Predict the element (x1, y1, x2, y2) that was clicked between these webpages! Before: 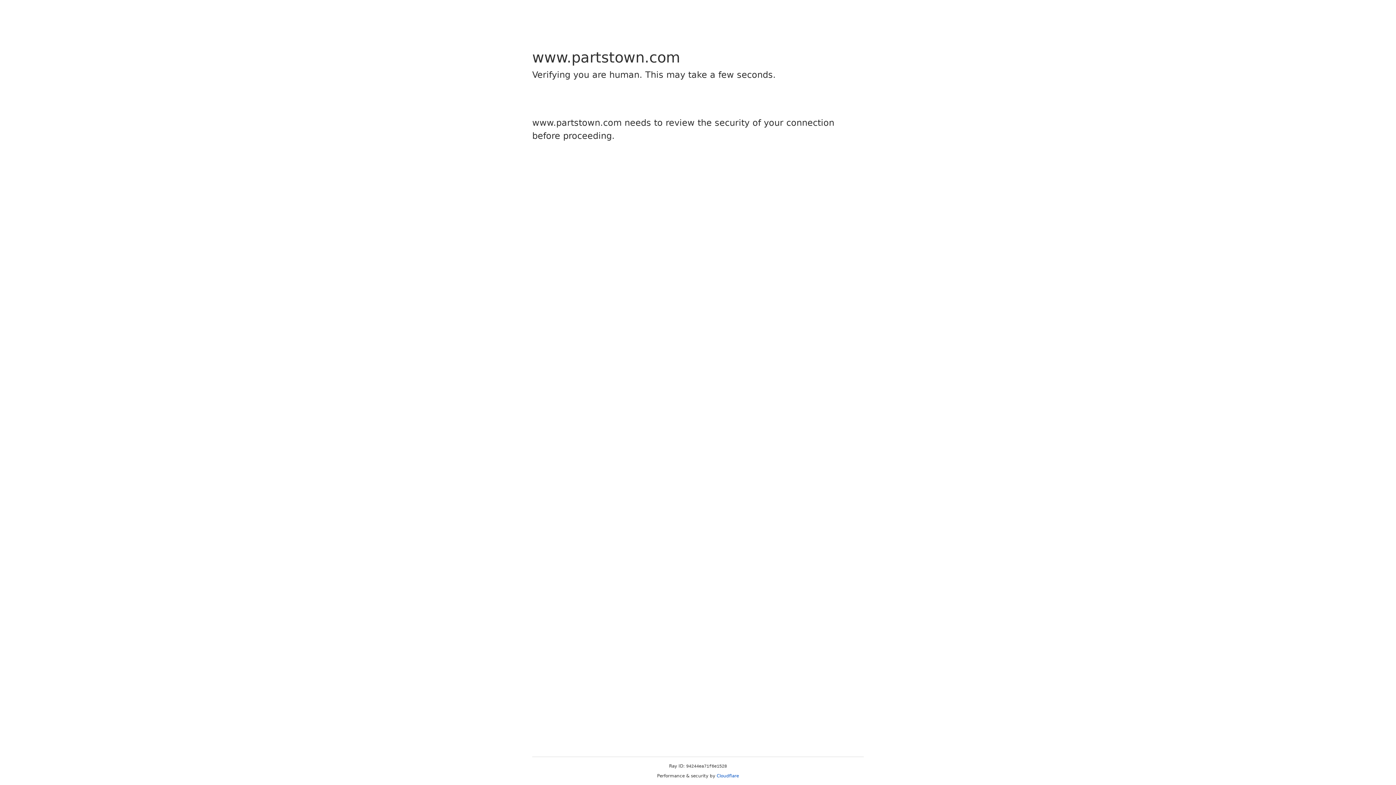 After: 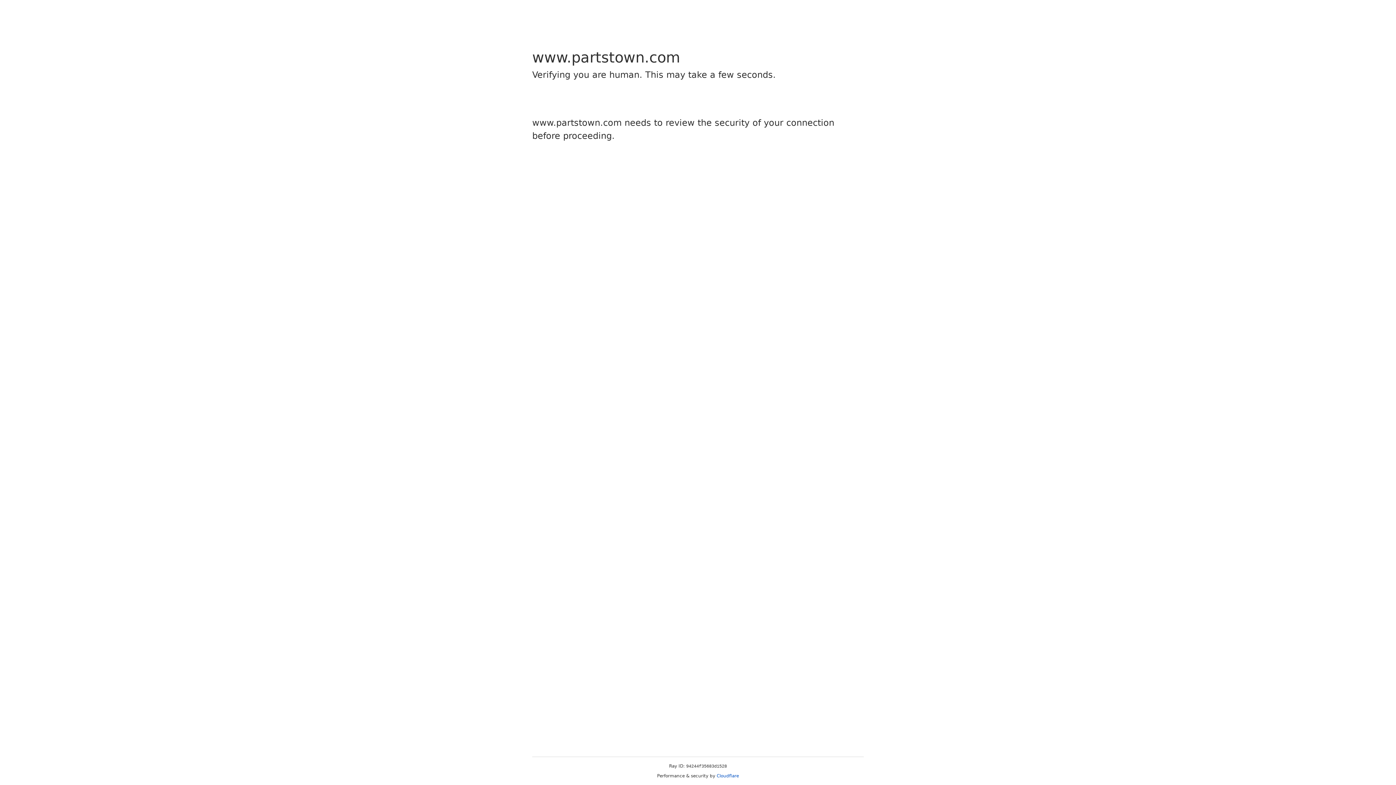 Action: label: Cloudflare bbox: (716, 773, 739, 778)